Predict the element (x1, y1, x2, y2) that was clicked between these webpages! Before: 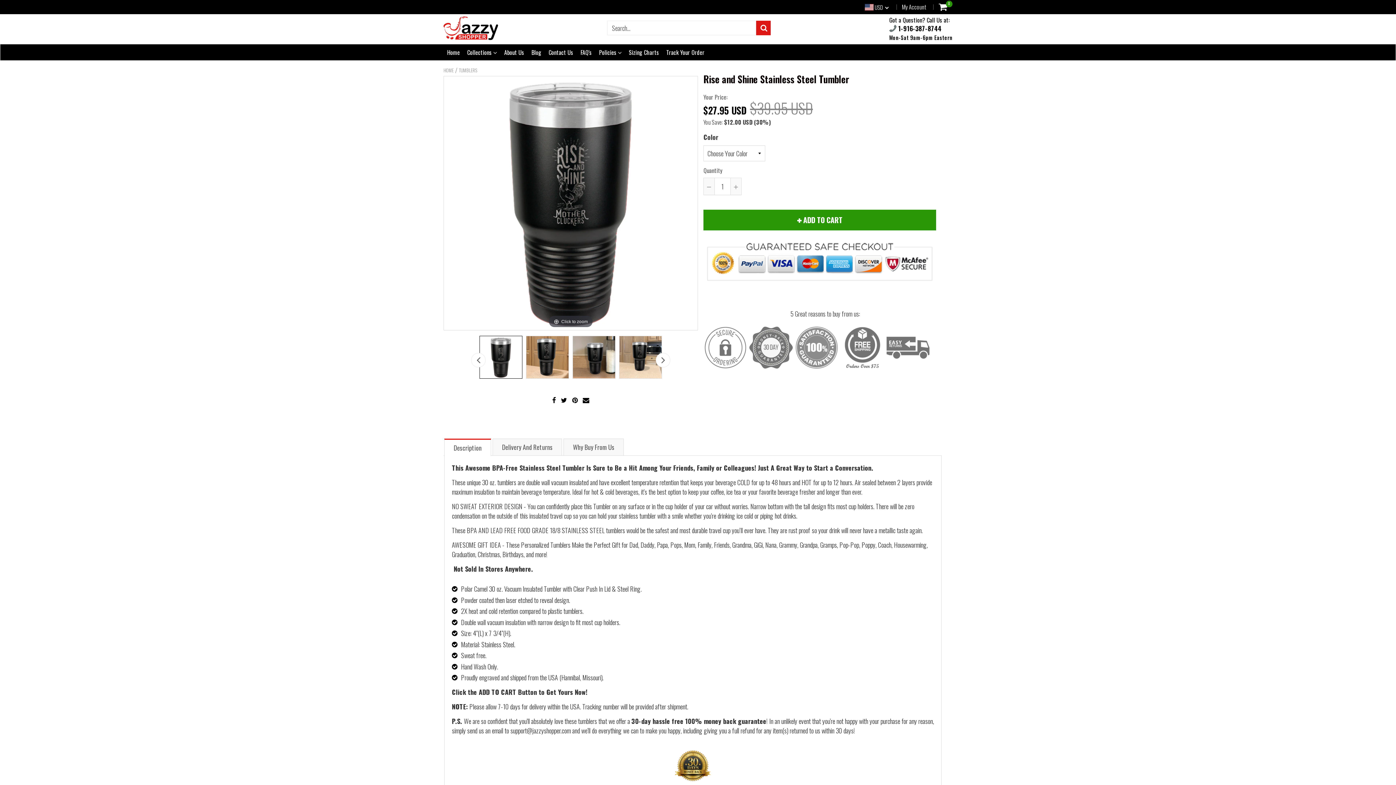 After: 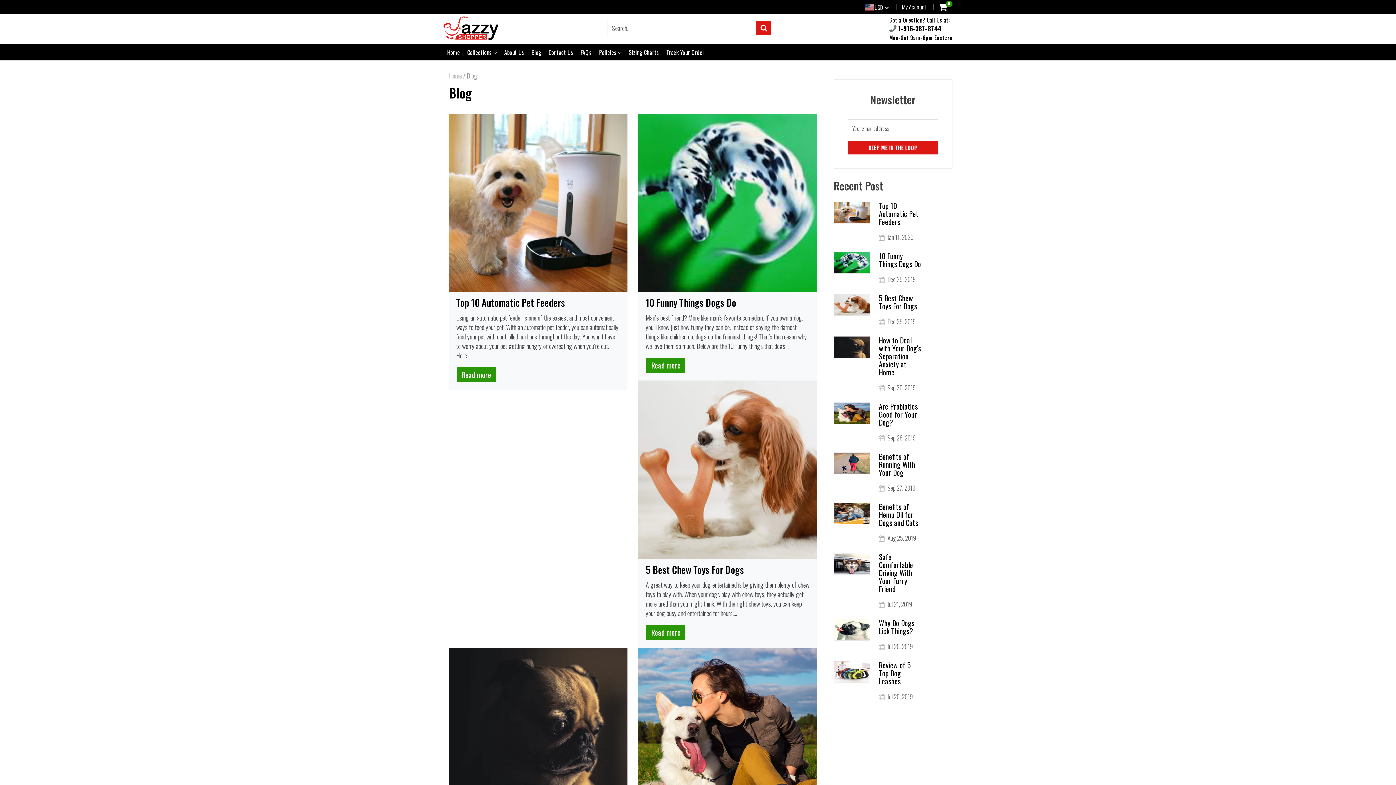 Action: label: Blog bbox: (531, 44, 541, 60)